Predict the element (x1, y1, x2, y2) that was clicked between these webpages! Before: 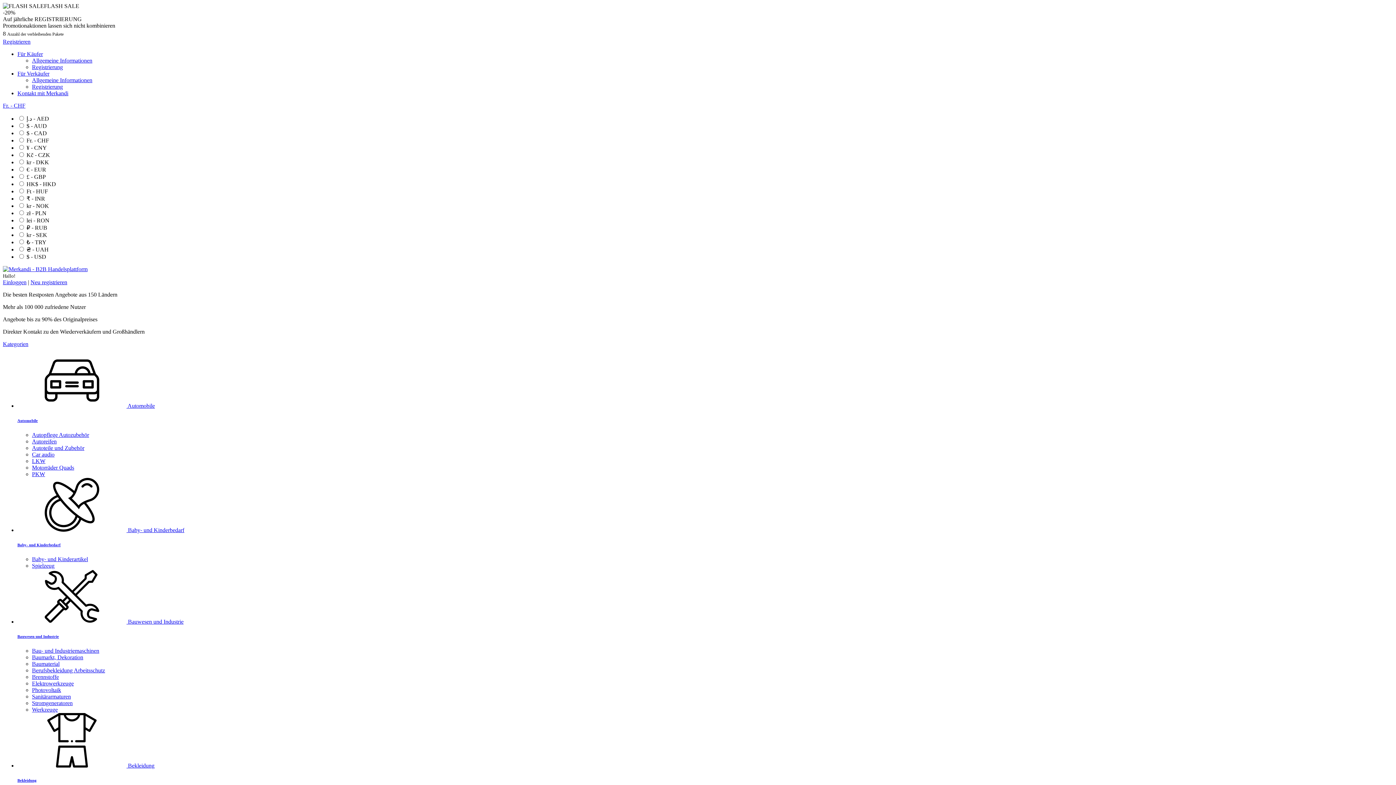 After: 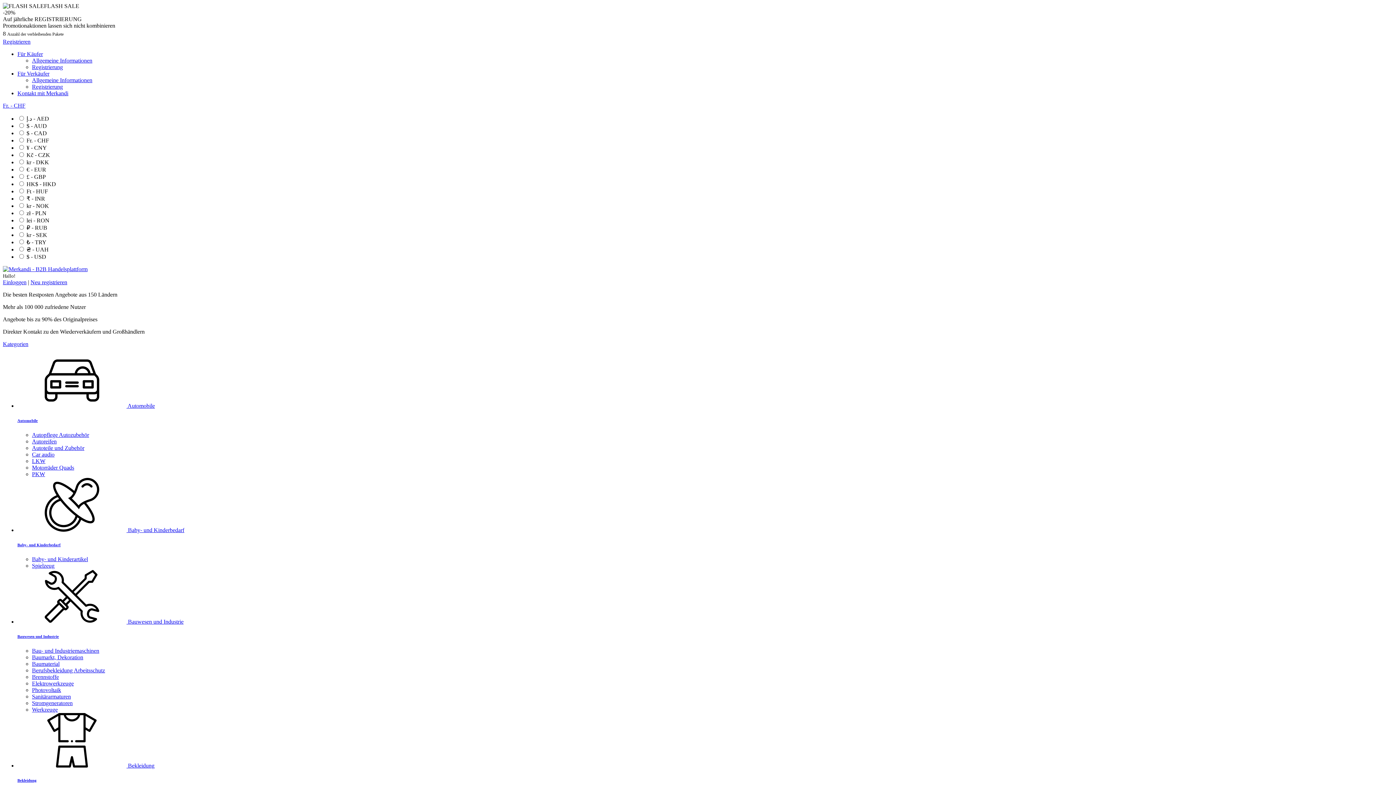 Action: label:  Baby- und Kinderbedarf bbox: (17, 527, 184, 533)